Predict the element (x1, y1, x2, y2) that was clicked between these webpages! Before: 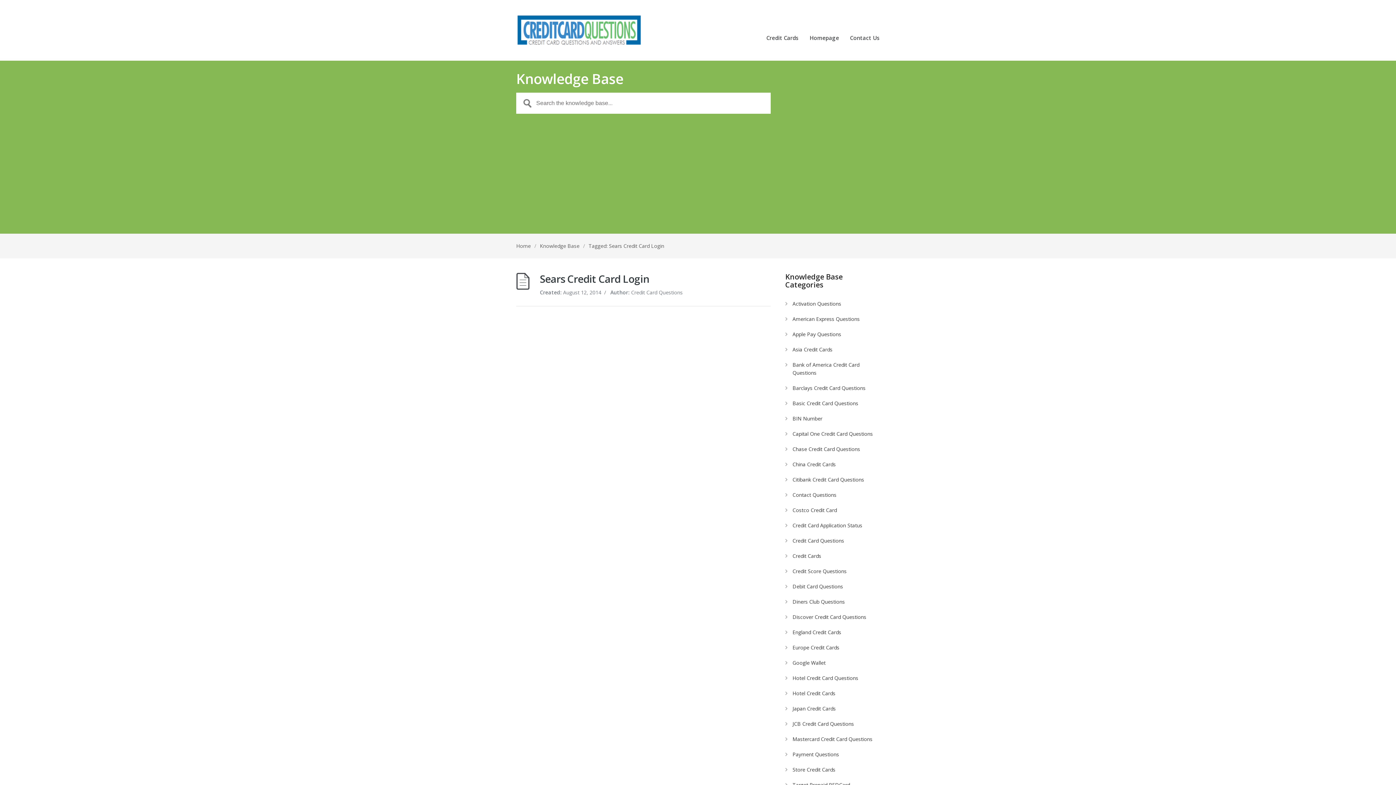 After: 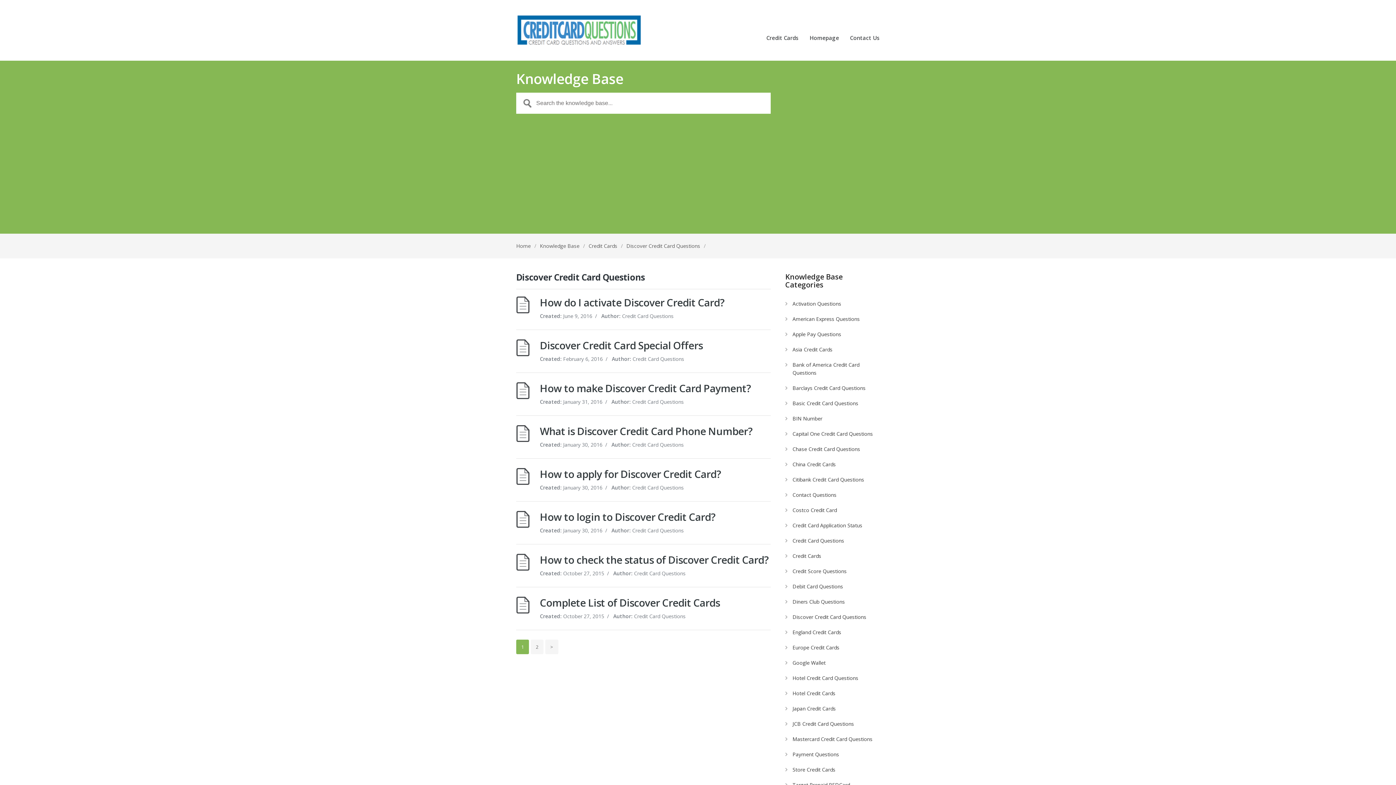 Action: bbox: (792, 613, 866, 620) label: Discover Credit Card Questions